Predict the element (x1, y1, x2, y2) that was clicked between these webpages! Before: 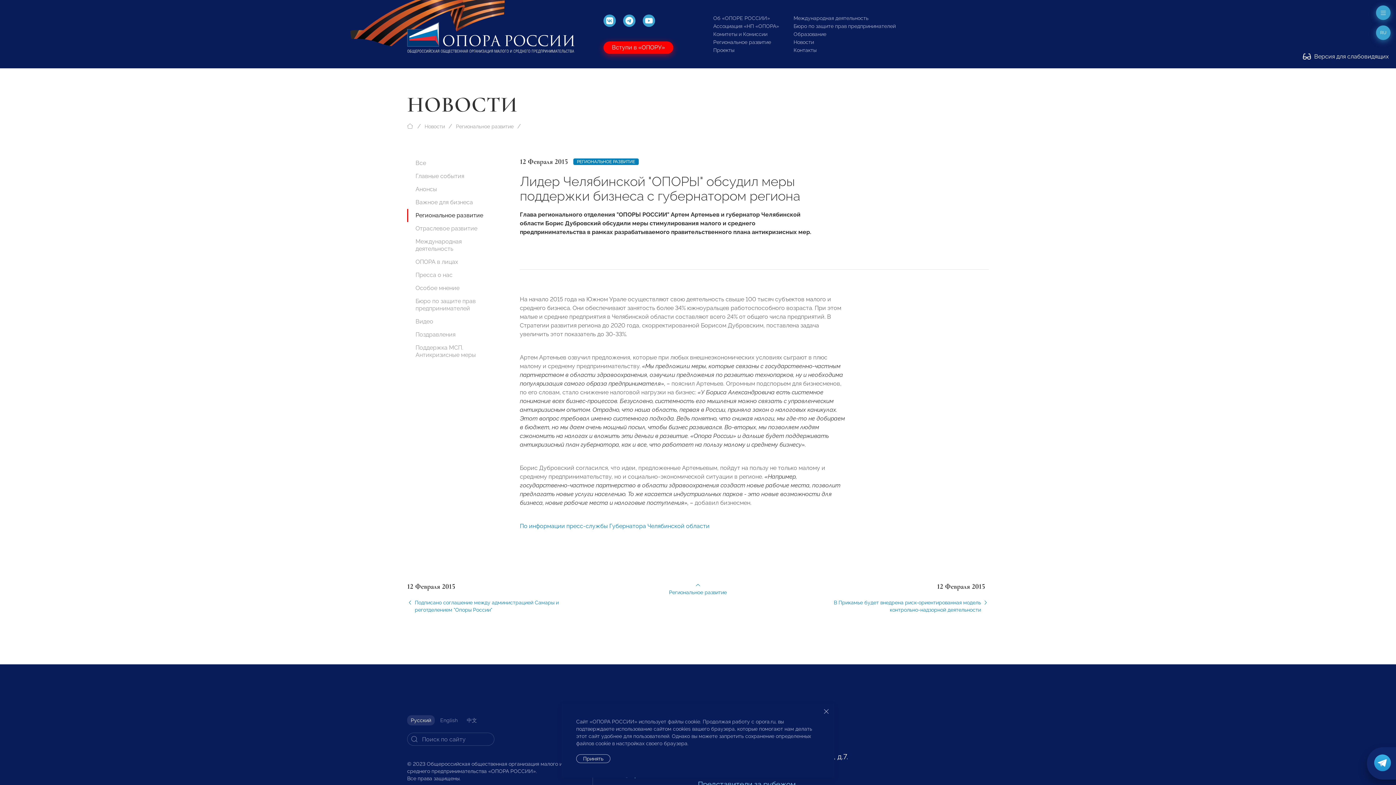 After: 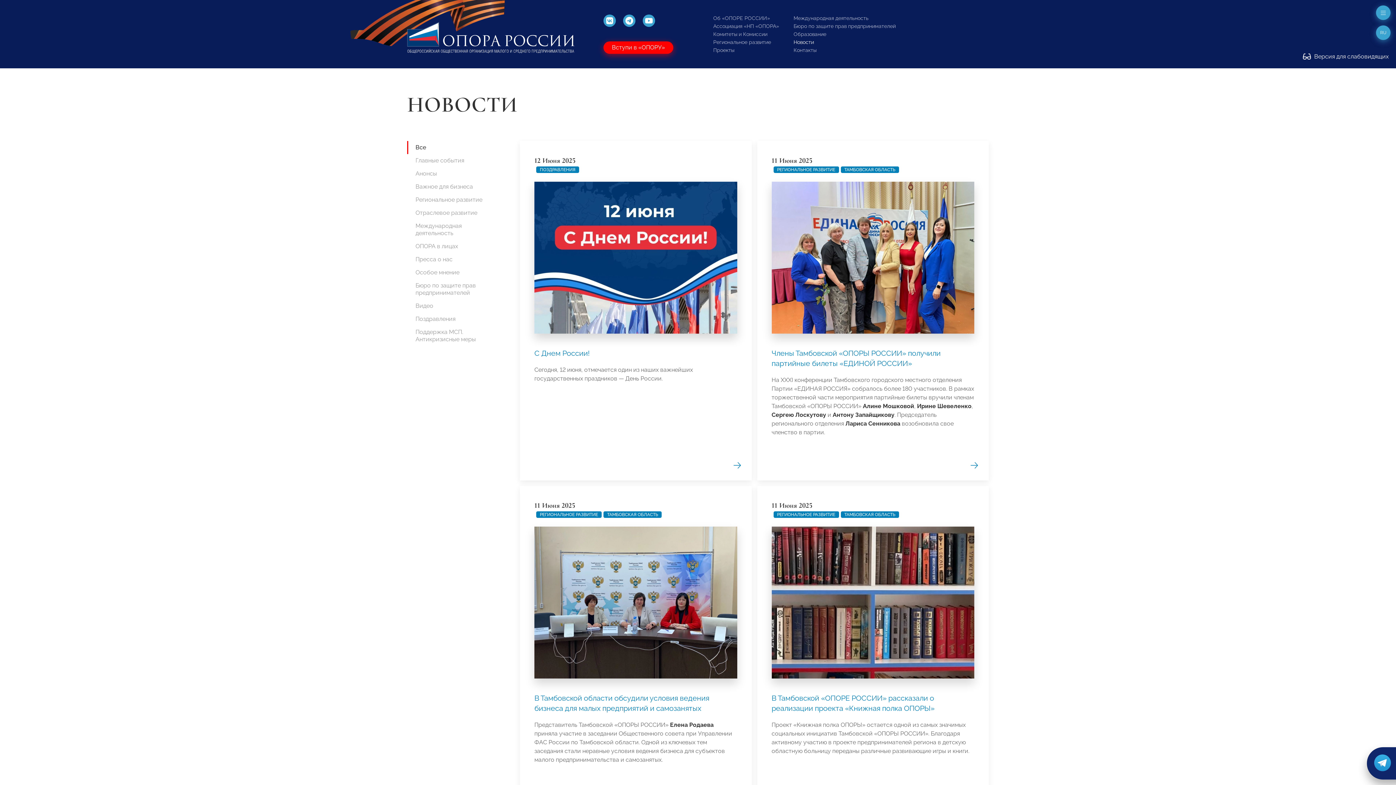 Action: label: Новости bbox: (424, 122, 445, 130)